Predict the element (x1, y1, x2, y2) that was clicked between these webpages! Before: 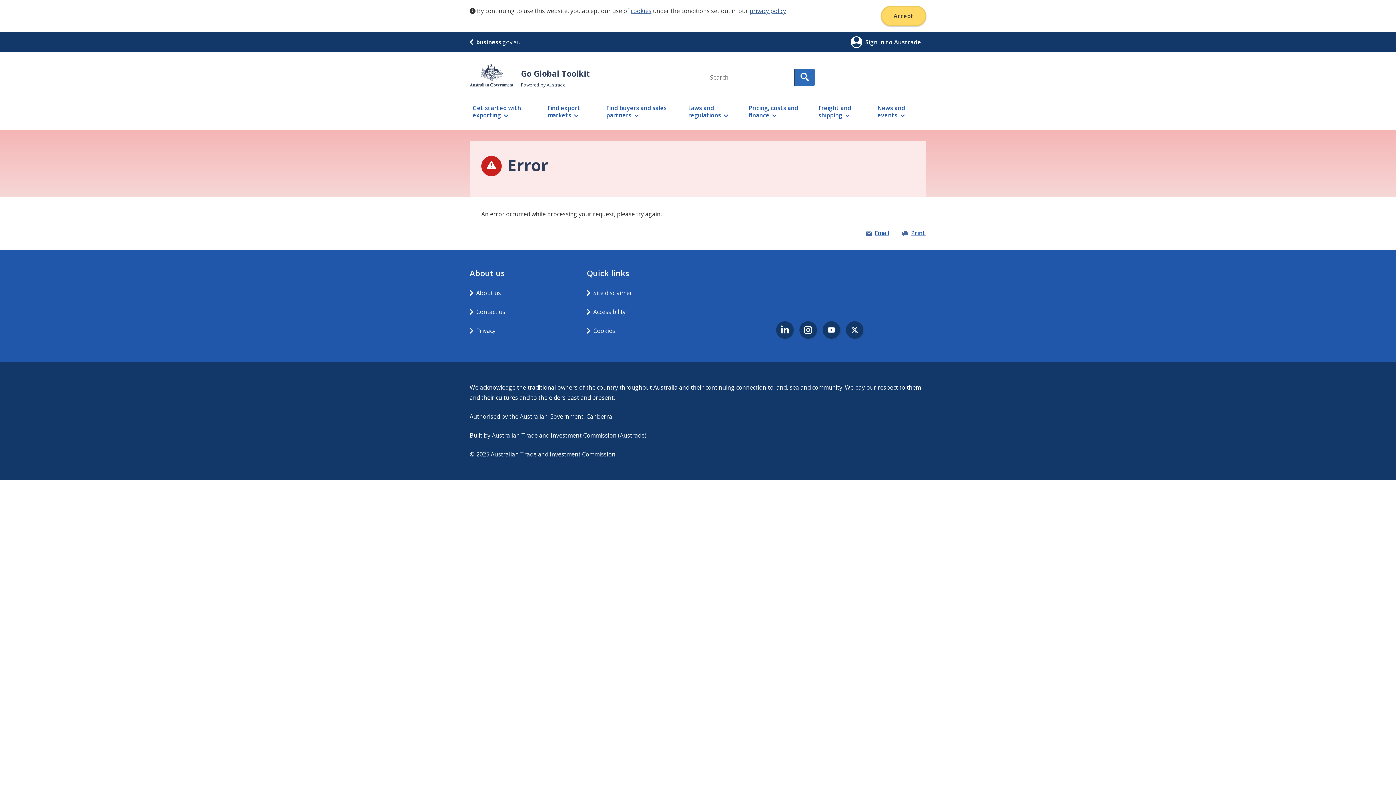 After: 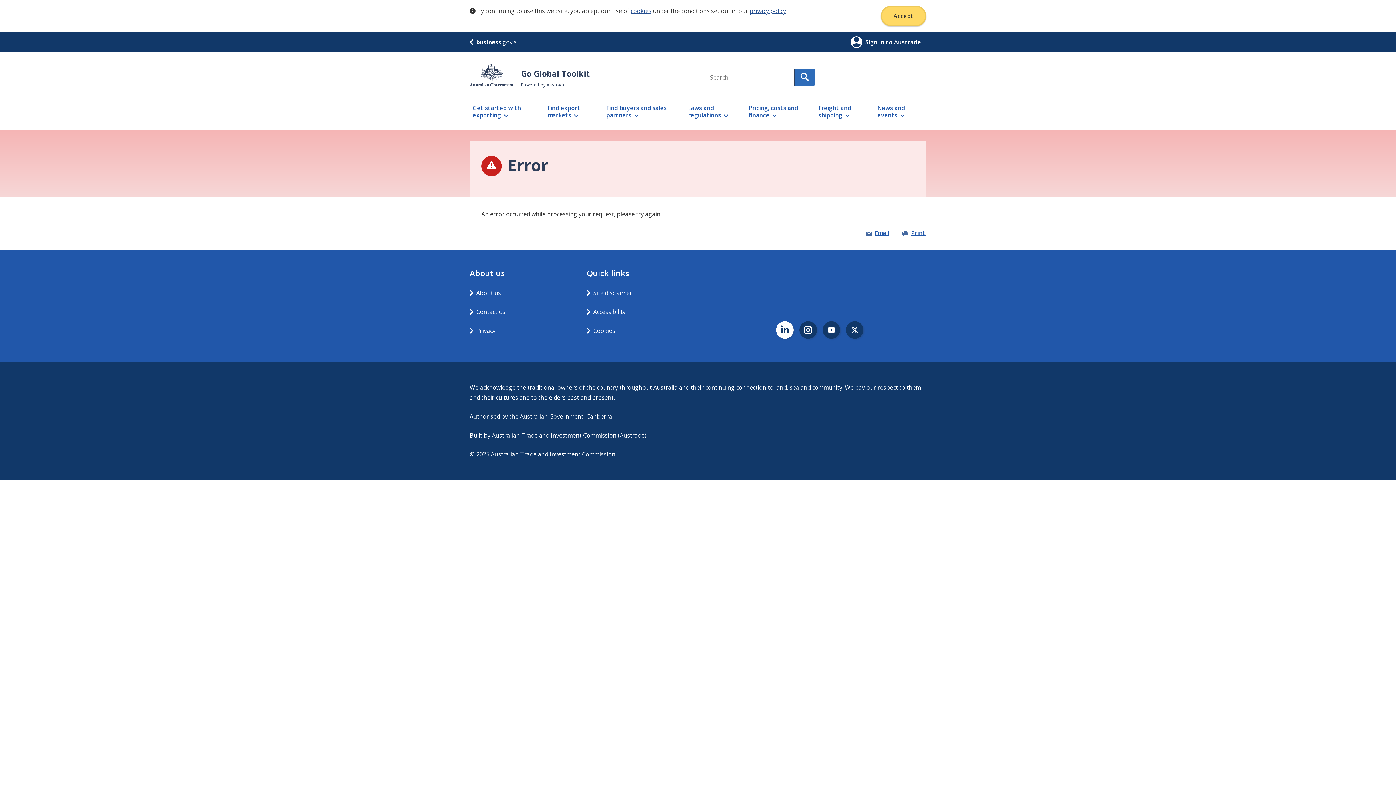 Action: bbox: (776, 321, 793, 338) label: LinkedIn